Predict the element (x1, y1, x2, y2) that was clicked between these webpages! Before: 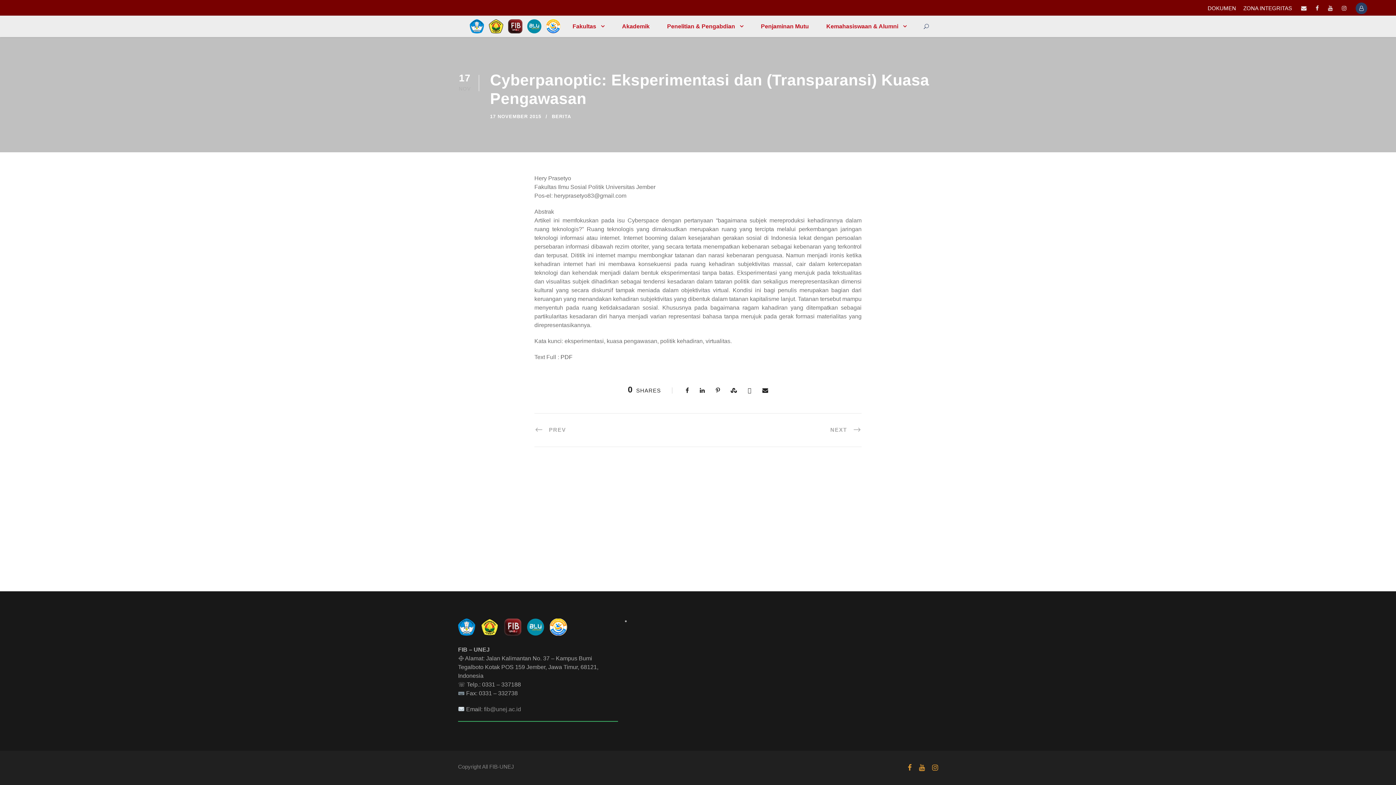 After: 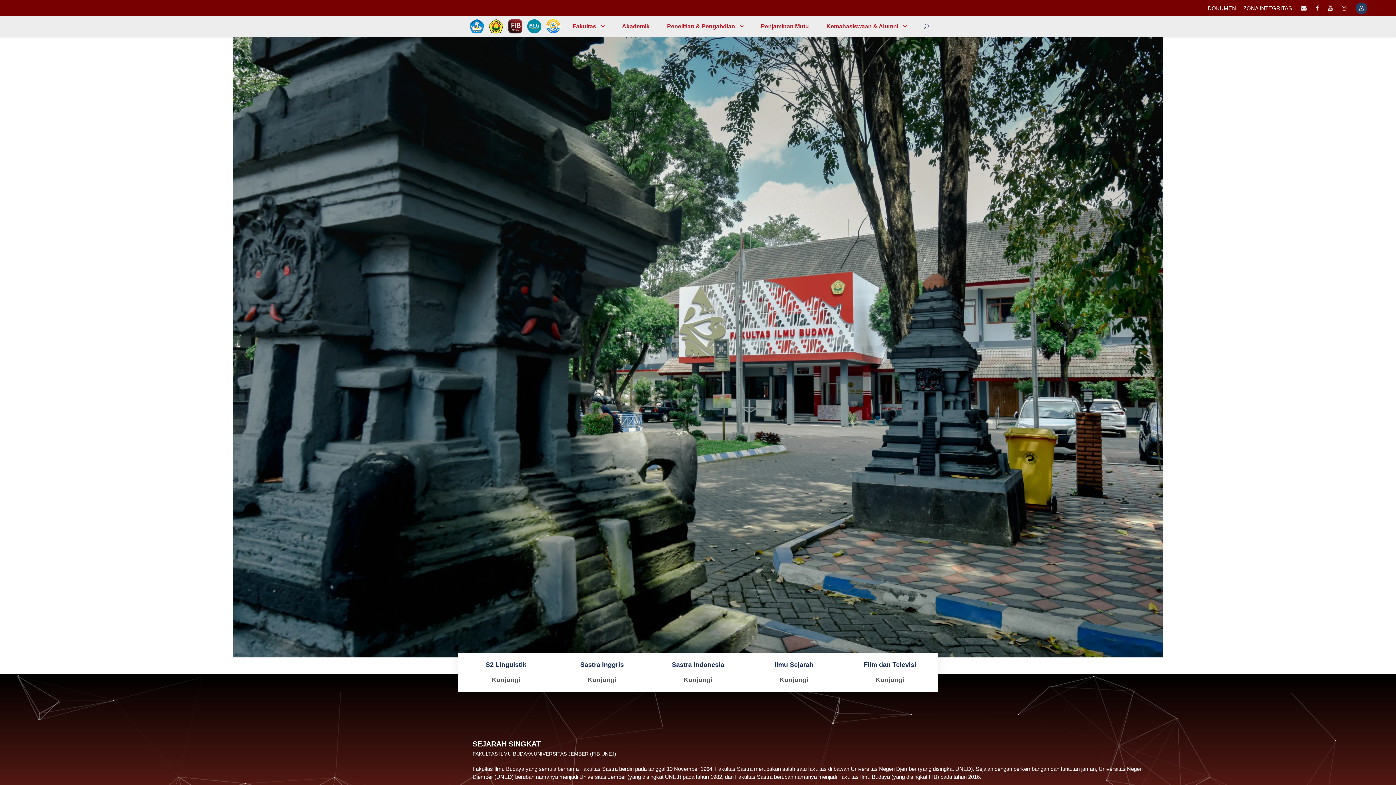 Action: bbox: (469, 22, 560, 29)